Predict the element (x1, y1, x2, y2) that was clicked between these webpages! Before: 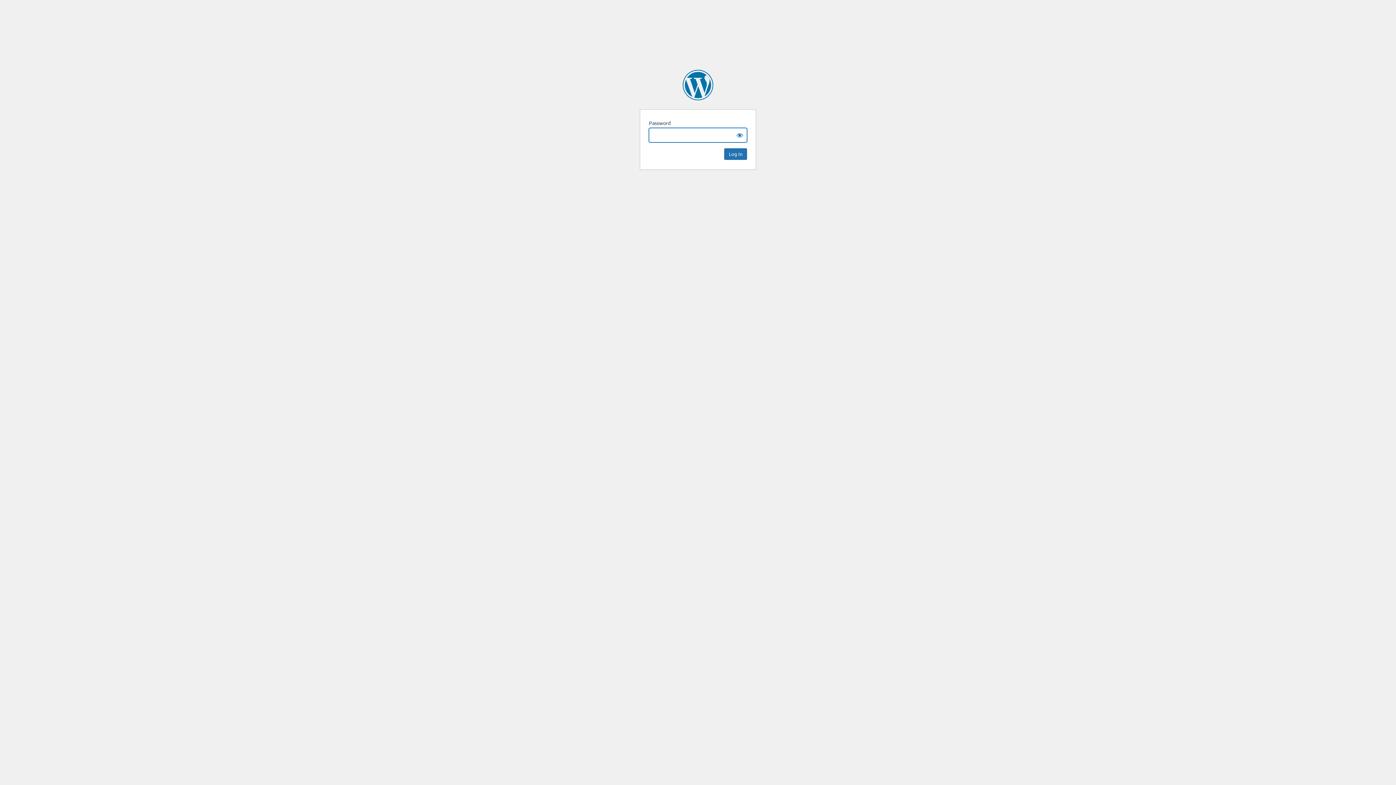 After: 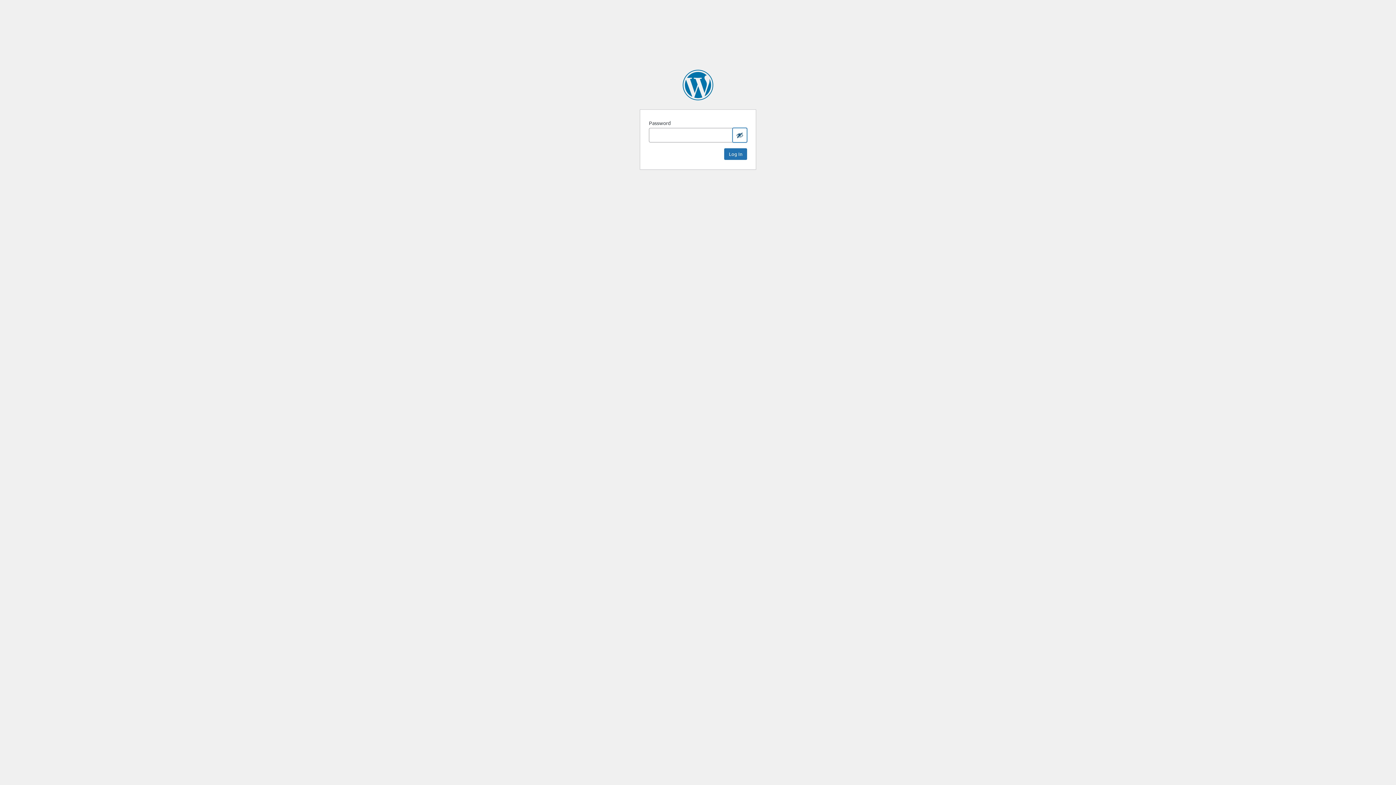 Action: label: Show password bbox: (732, 128, 747, 142)